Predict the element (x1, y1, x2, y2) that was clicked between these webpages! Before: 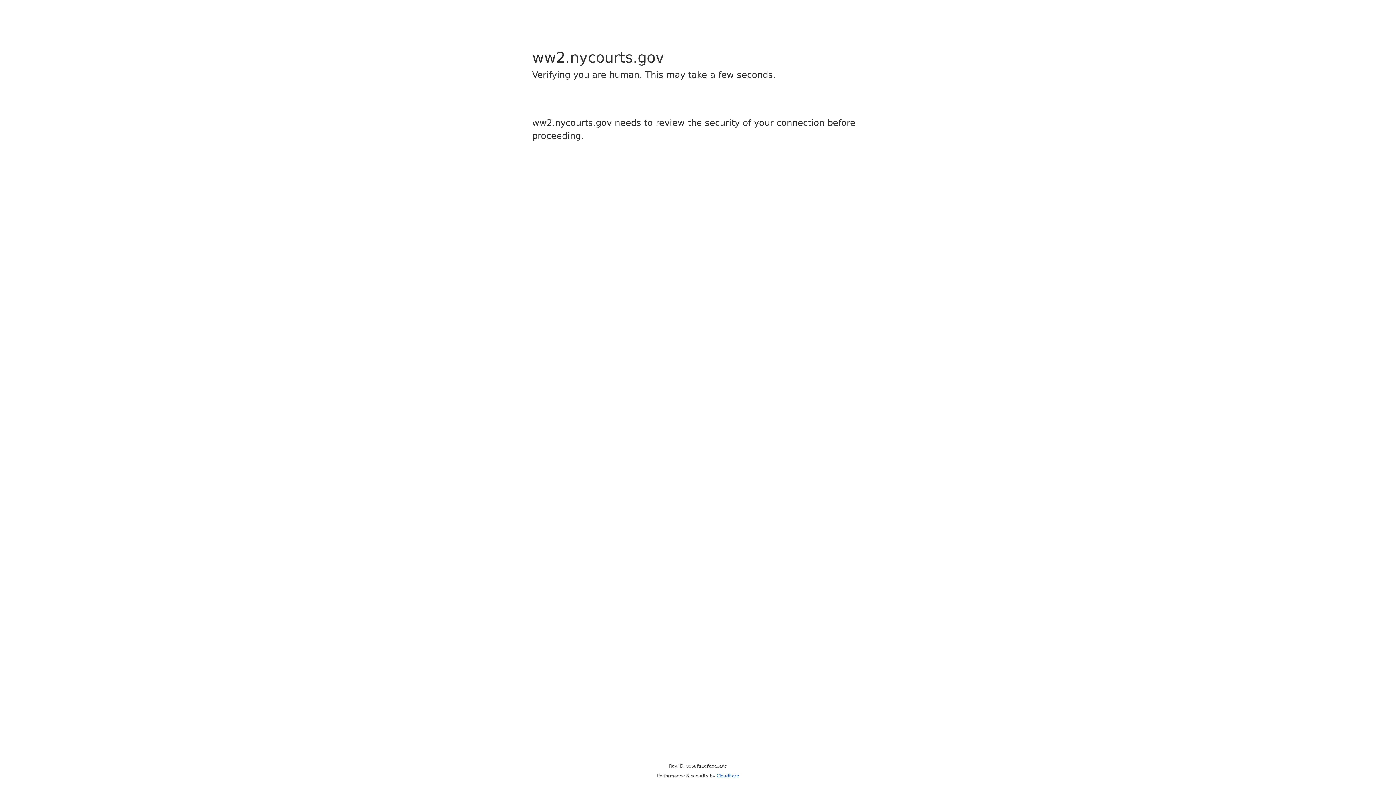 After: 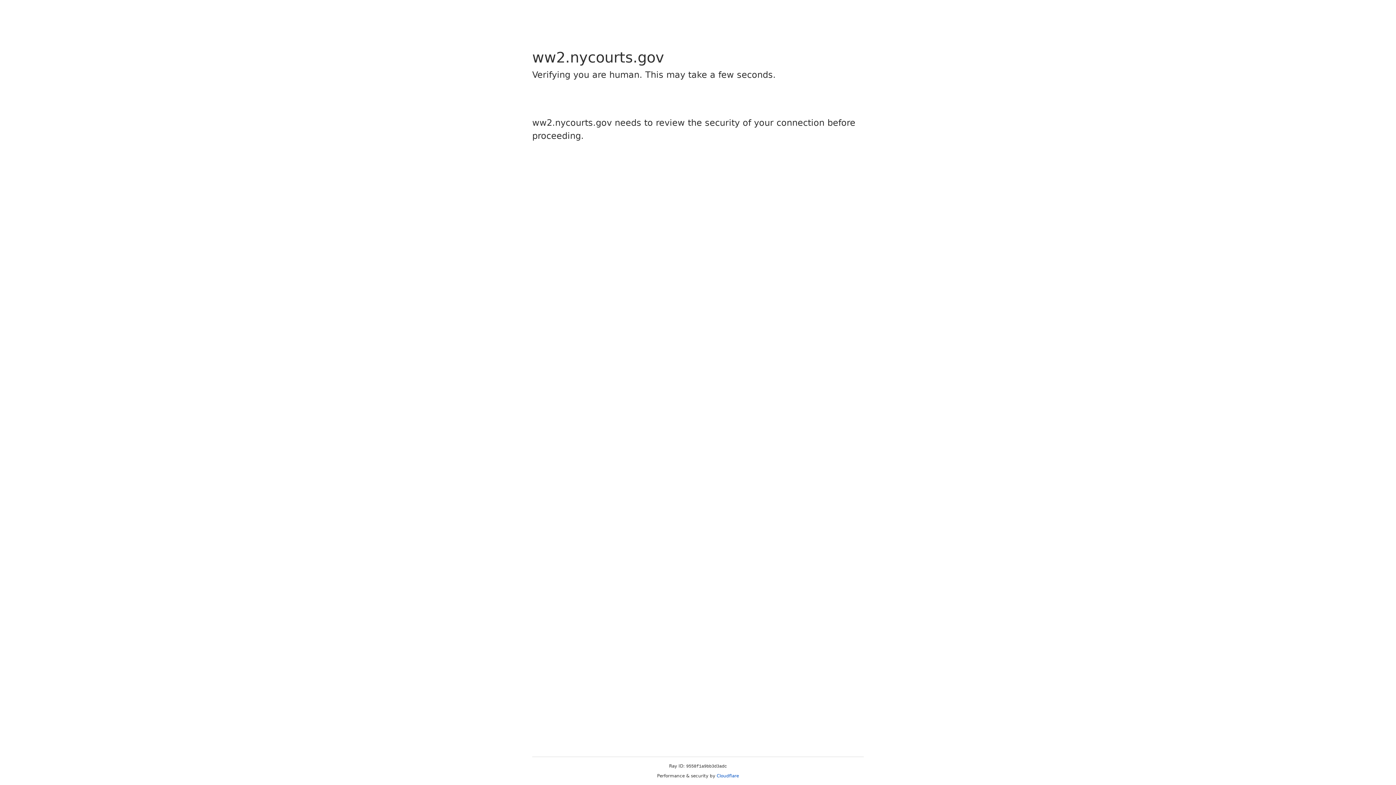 Action: label: Cloudflare bbox: (716, 773, 739, 778)